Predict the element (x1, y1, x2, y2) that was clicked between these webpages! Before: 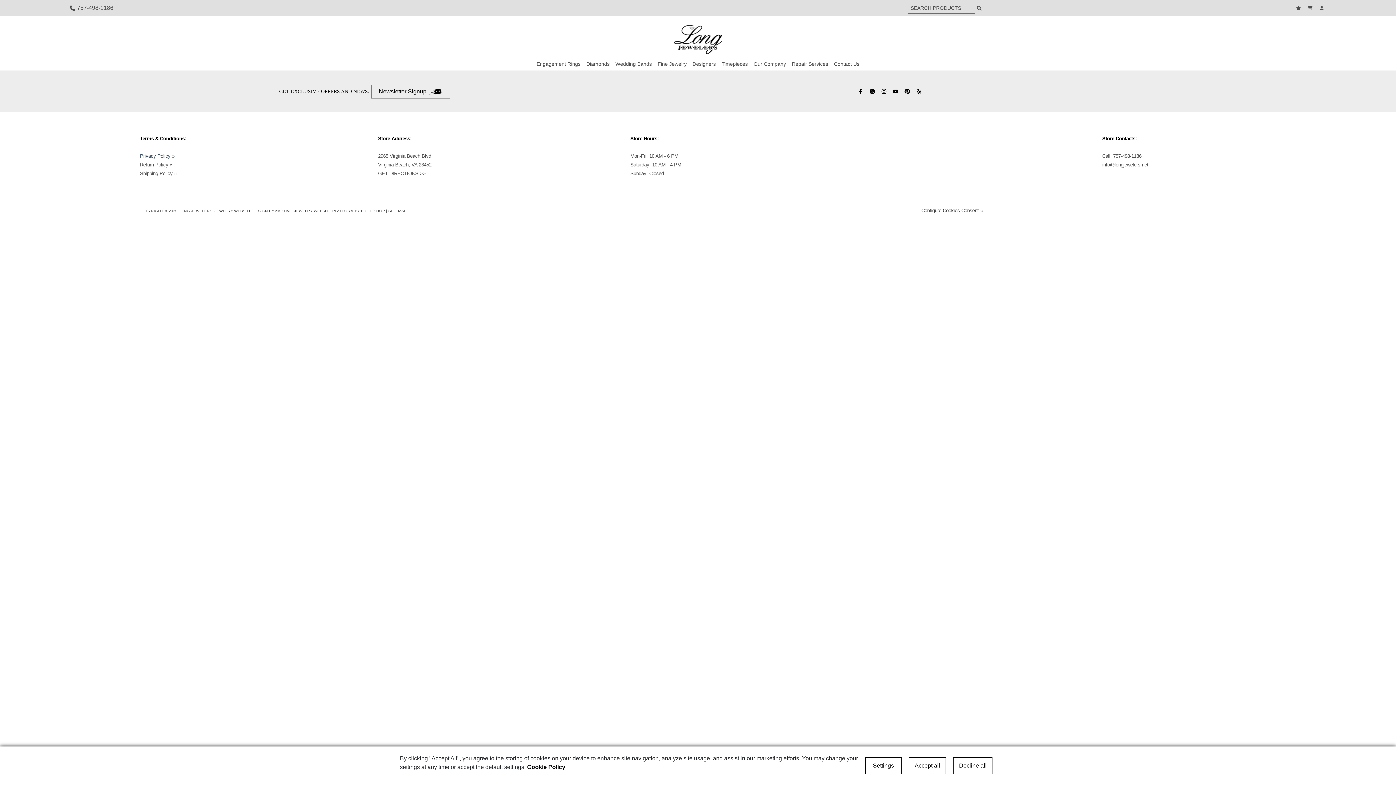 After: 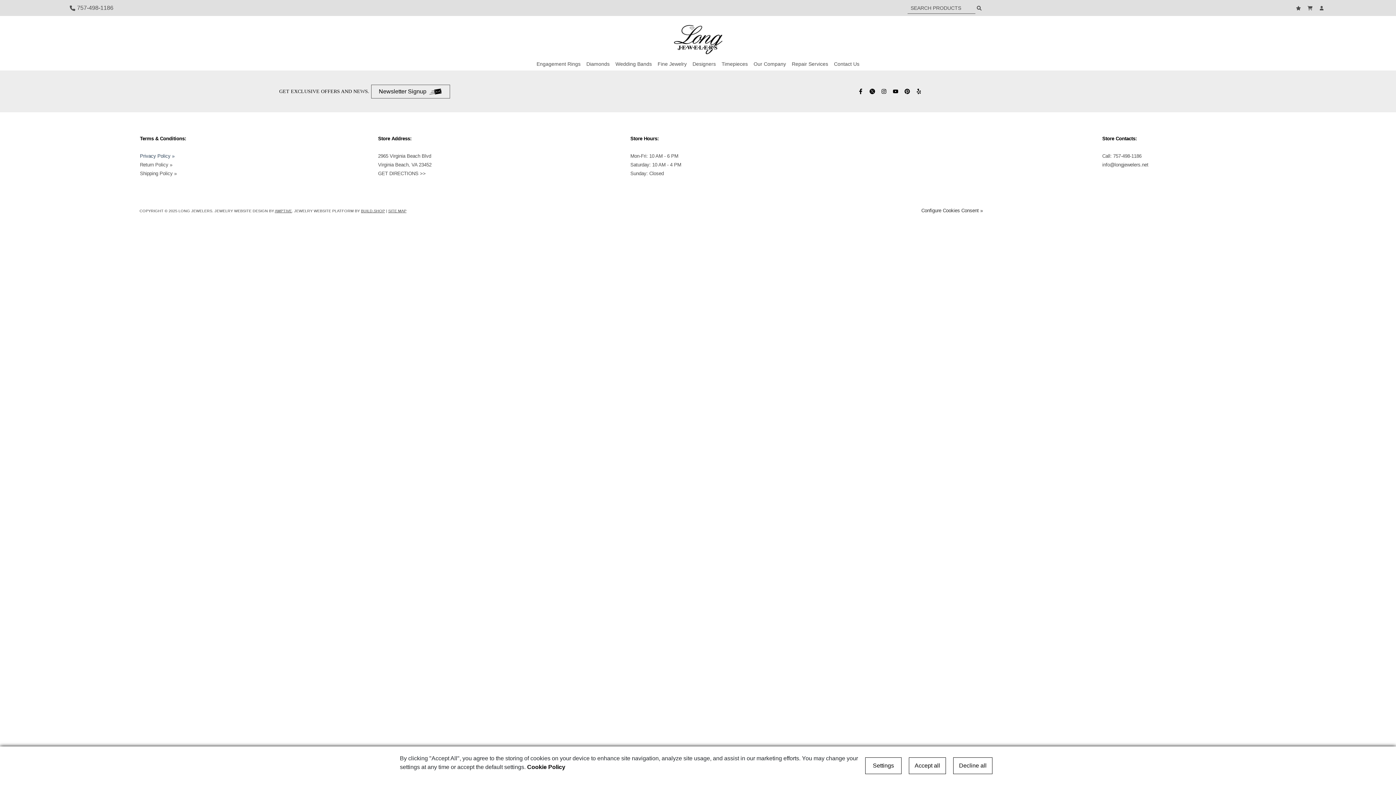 Action: bbox: (858, 88, 865, 94)